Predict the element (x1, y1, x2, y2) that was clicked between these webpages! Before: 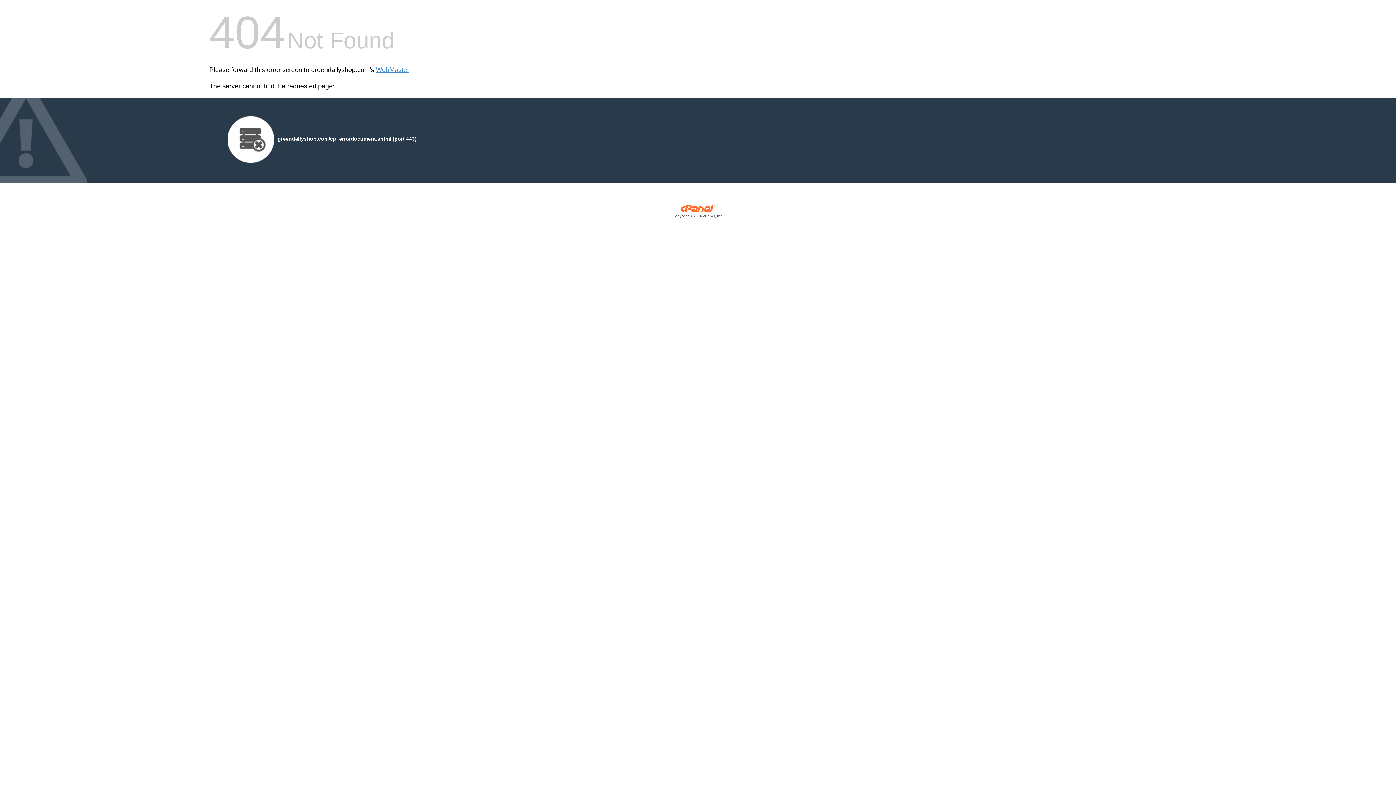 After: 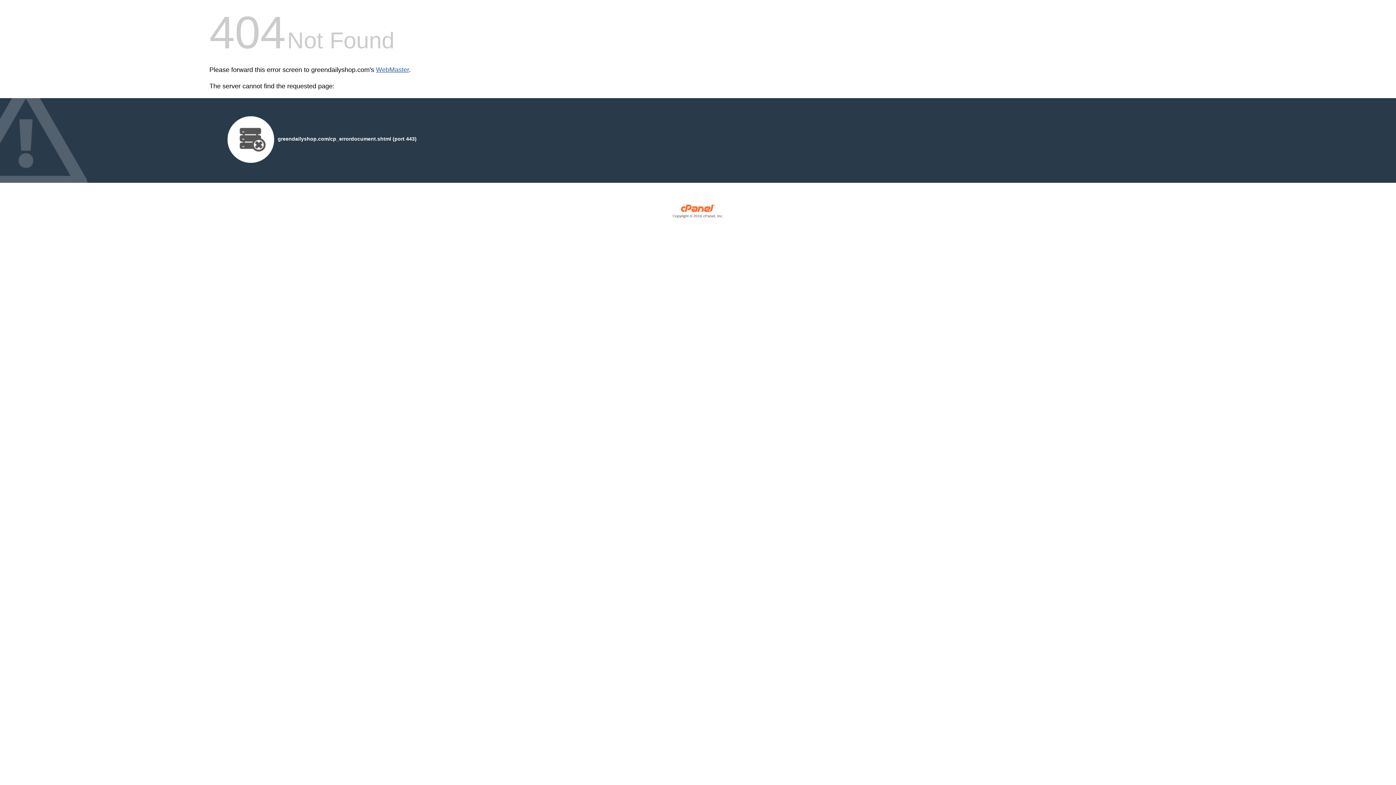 Action: bbox: (376, 66, 409, 73) label: WebMaster